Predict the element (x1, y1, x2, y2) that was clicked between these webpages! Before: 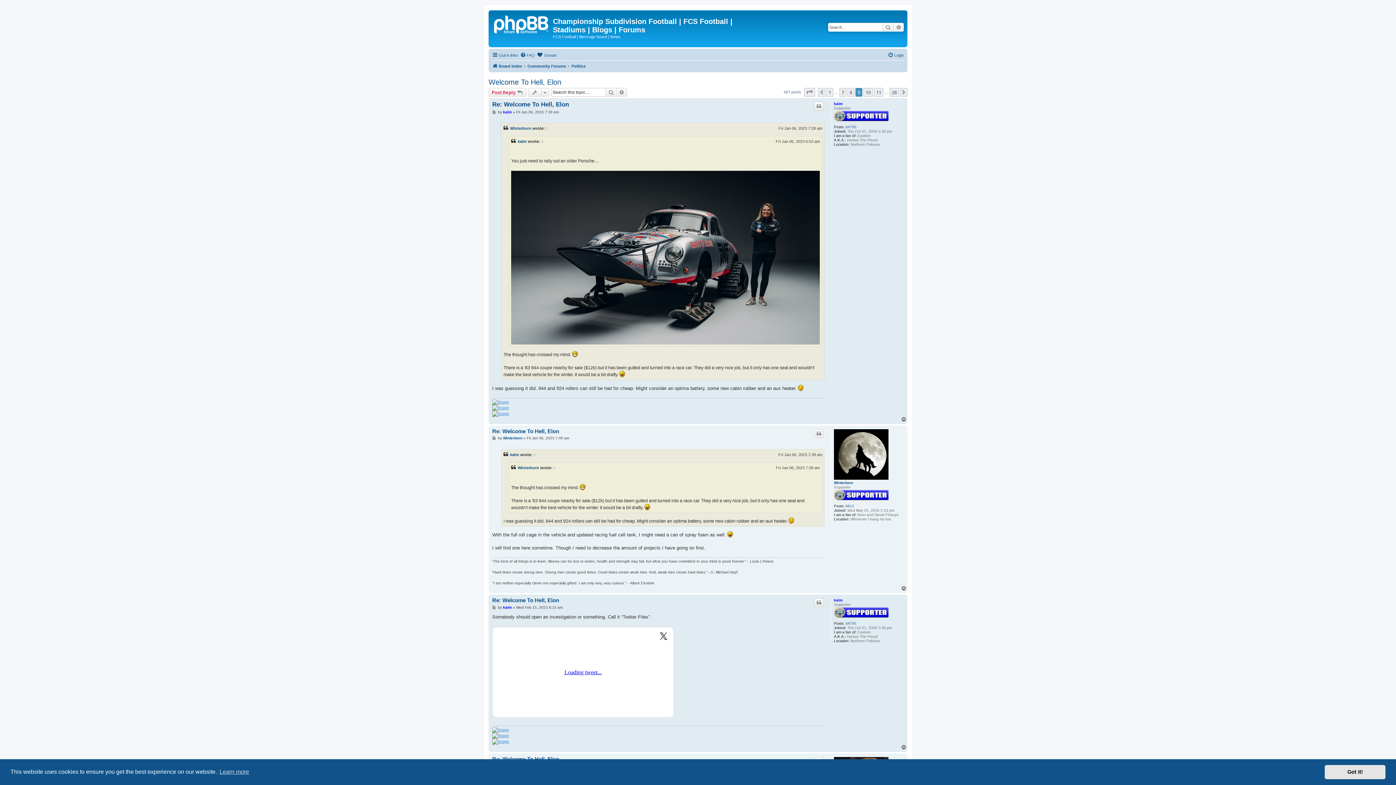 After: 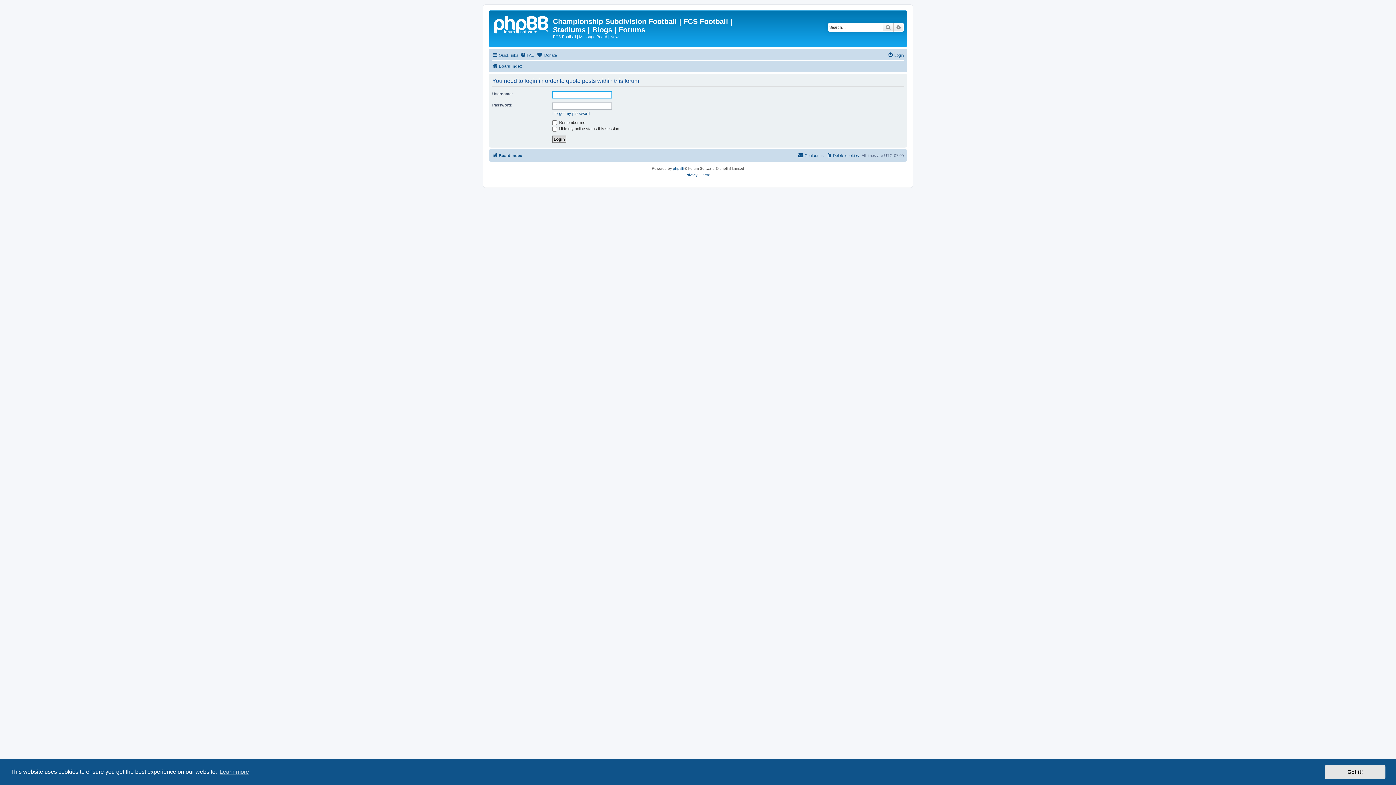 Action: label: Quote bbox: (814, 429, 824, 438)